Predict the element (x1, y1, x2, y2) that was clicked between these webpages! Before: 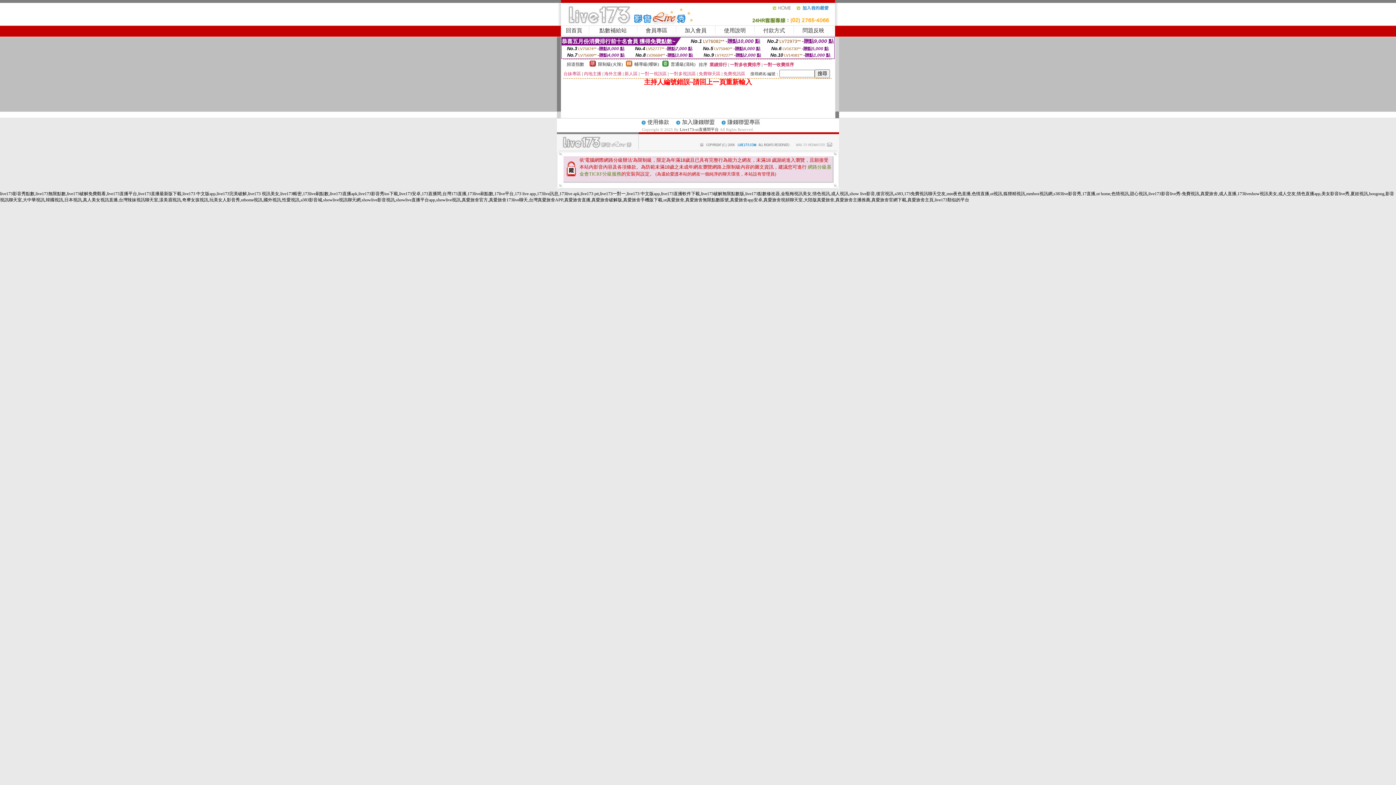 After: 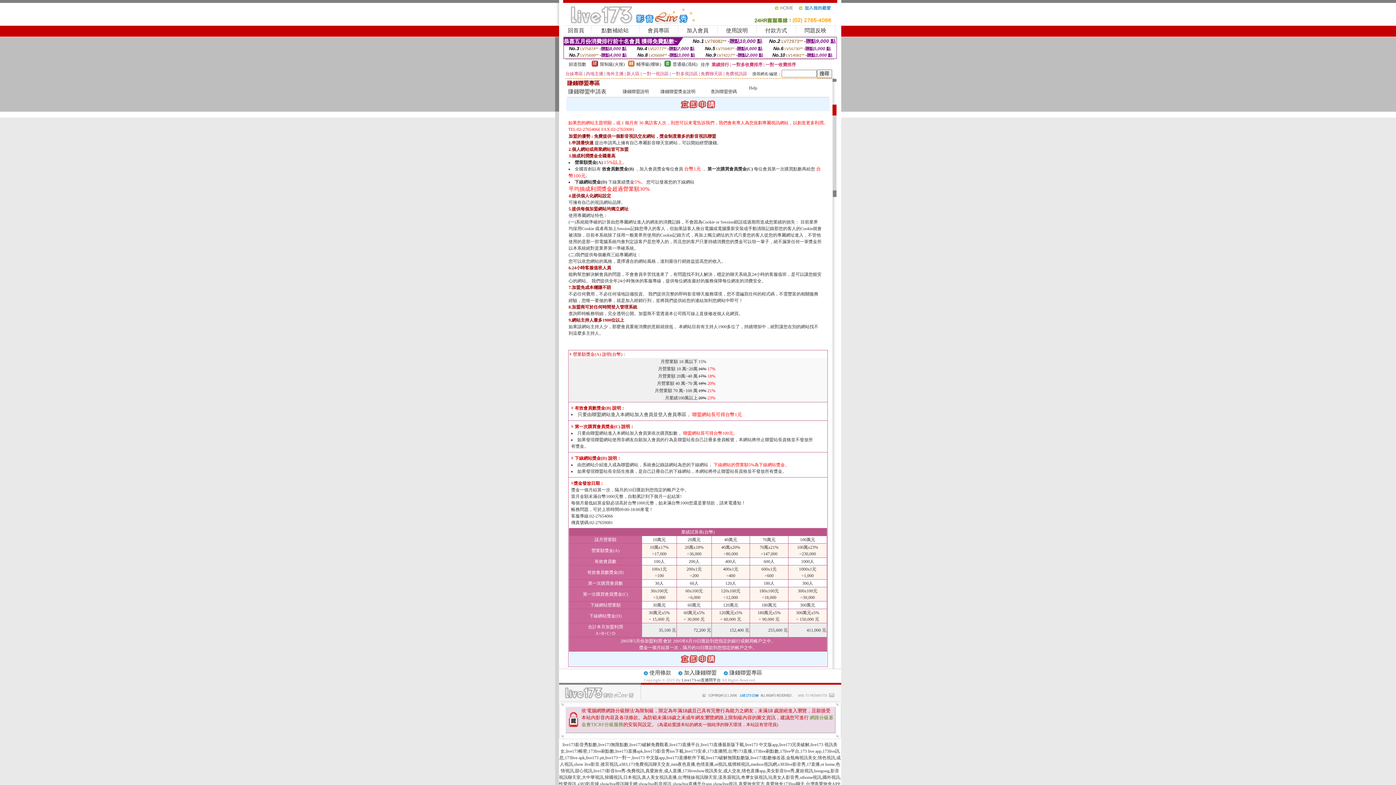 Action: bbox: (682, 119, 714, 125) label: 加入賺錢聯盟